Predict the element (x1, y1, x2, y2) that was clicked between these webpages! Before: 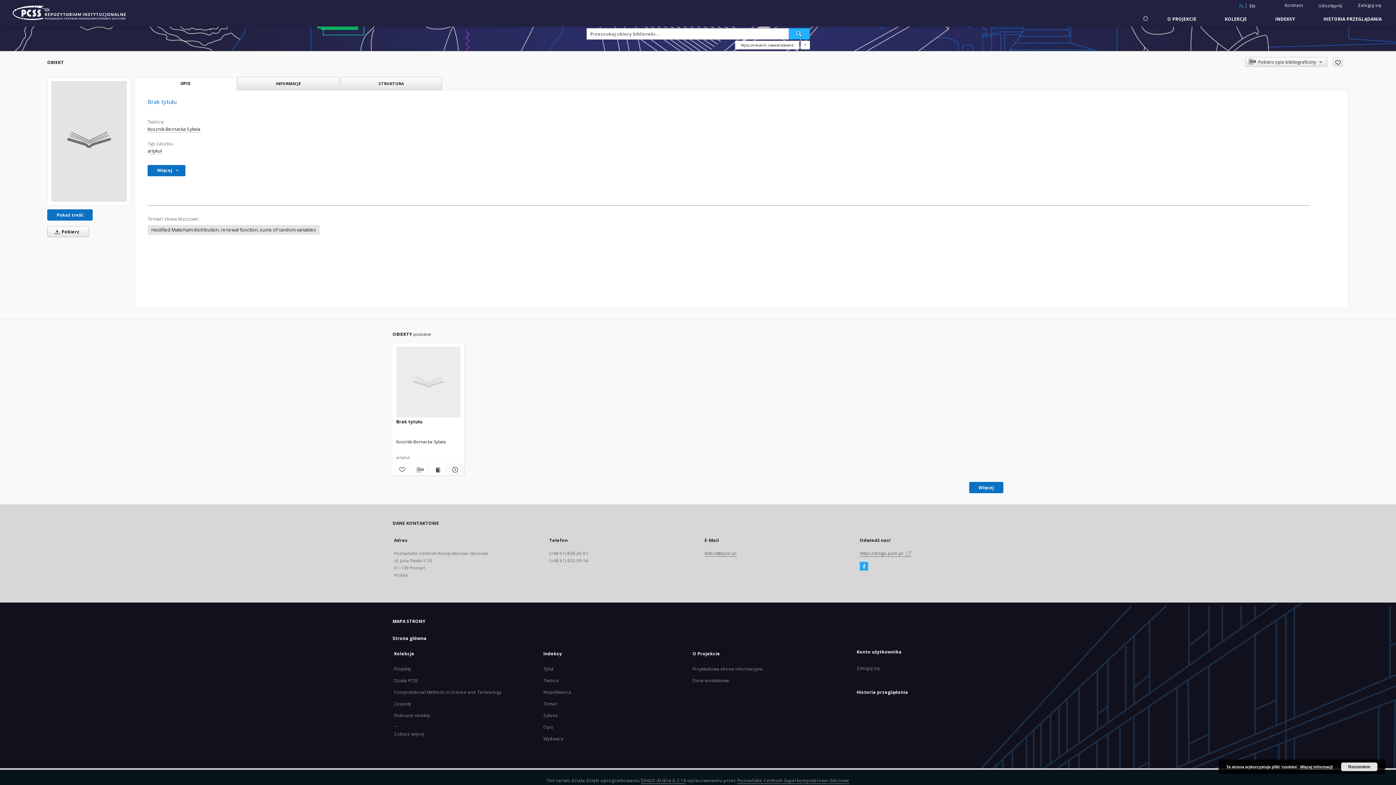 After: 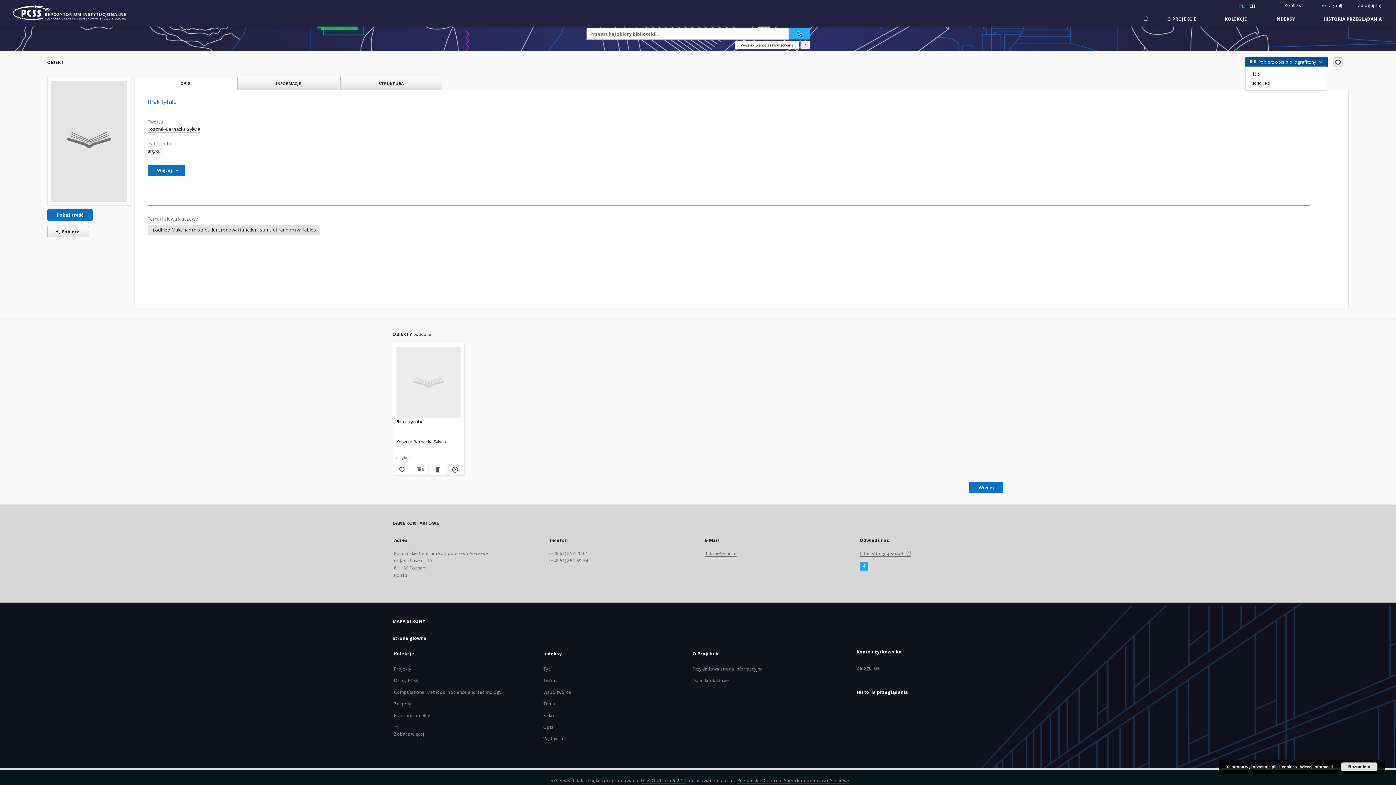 Action: bbox: (1245, 57, 1327, 66) label: Pobierz opis bibliograficzny 